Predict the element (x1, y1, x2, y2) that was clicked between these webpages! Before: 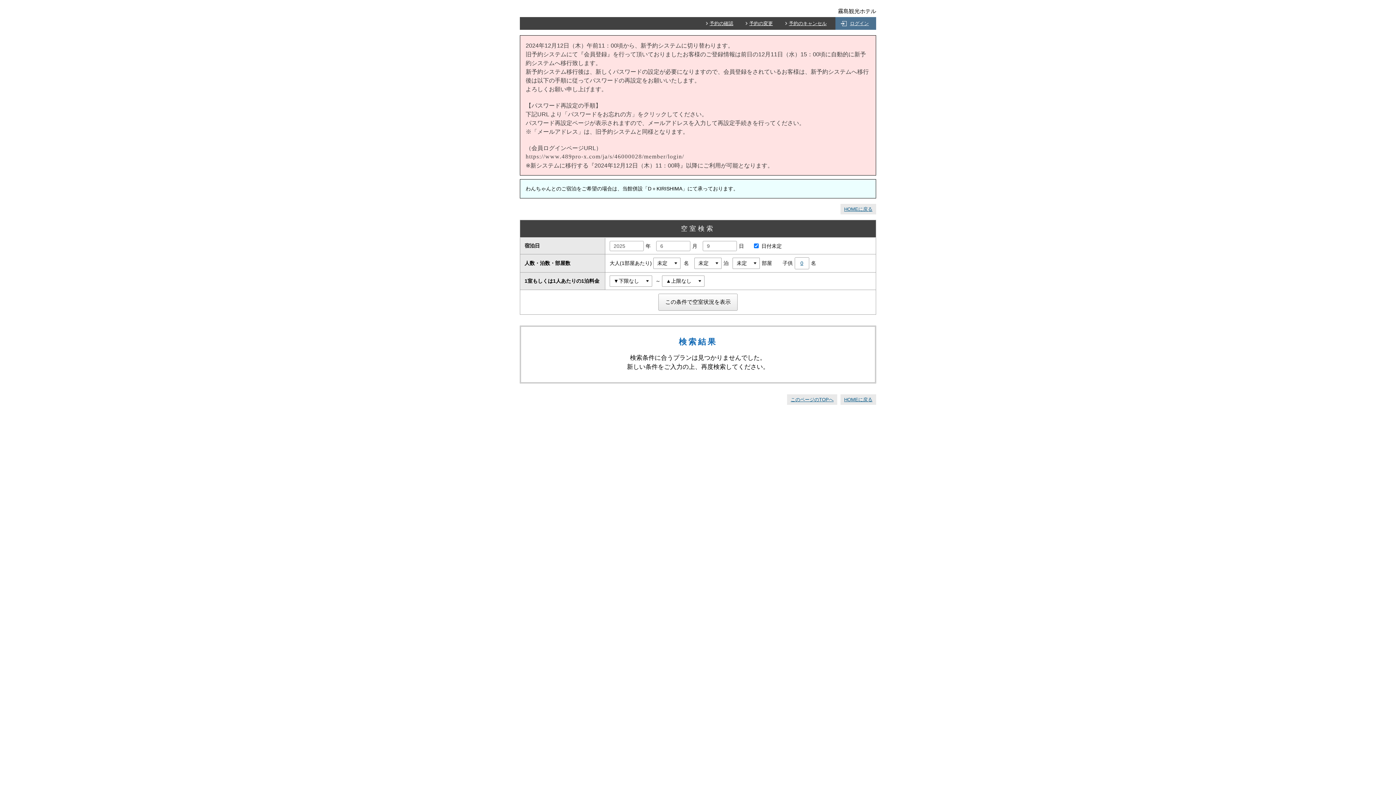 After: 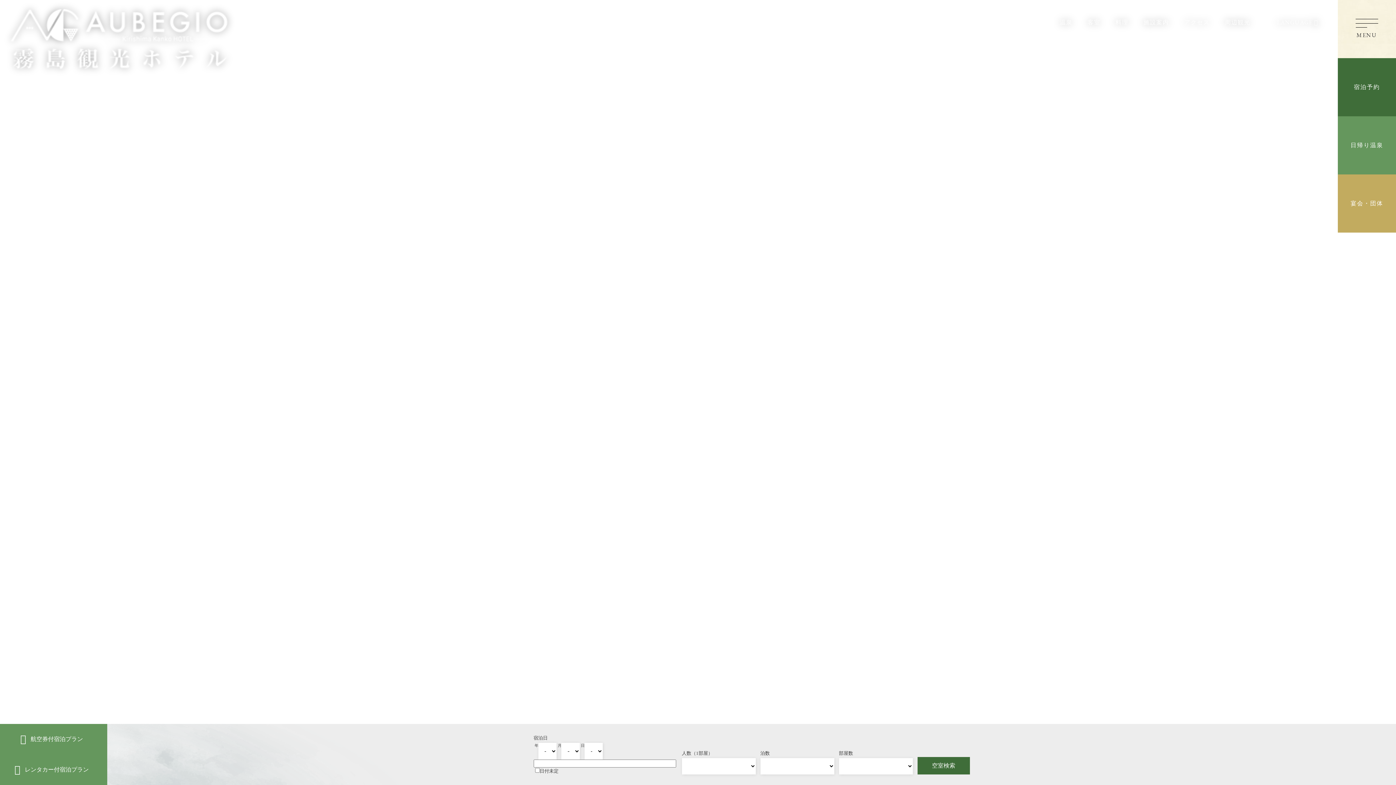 Action: bbox: (840, 204, 876, 214) label: HOMEに戻る